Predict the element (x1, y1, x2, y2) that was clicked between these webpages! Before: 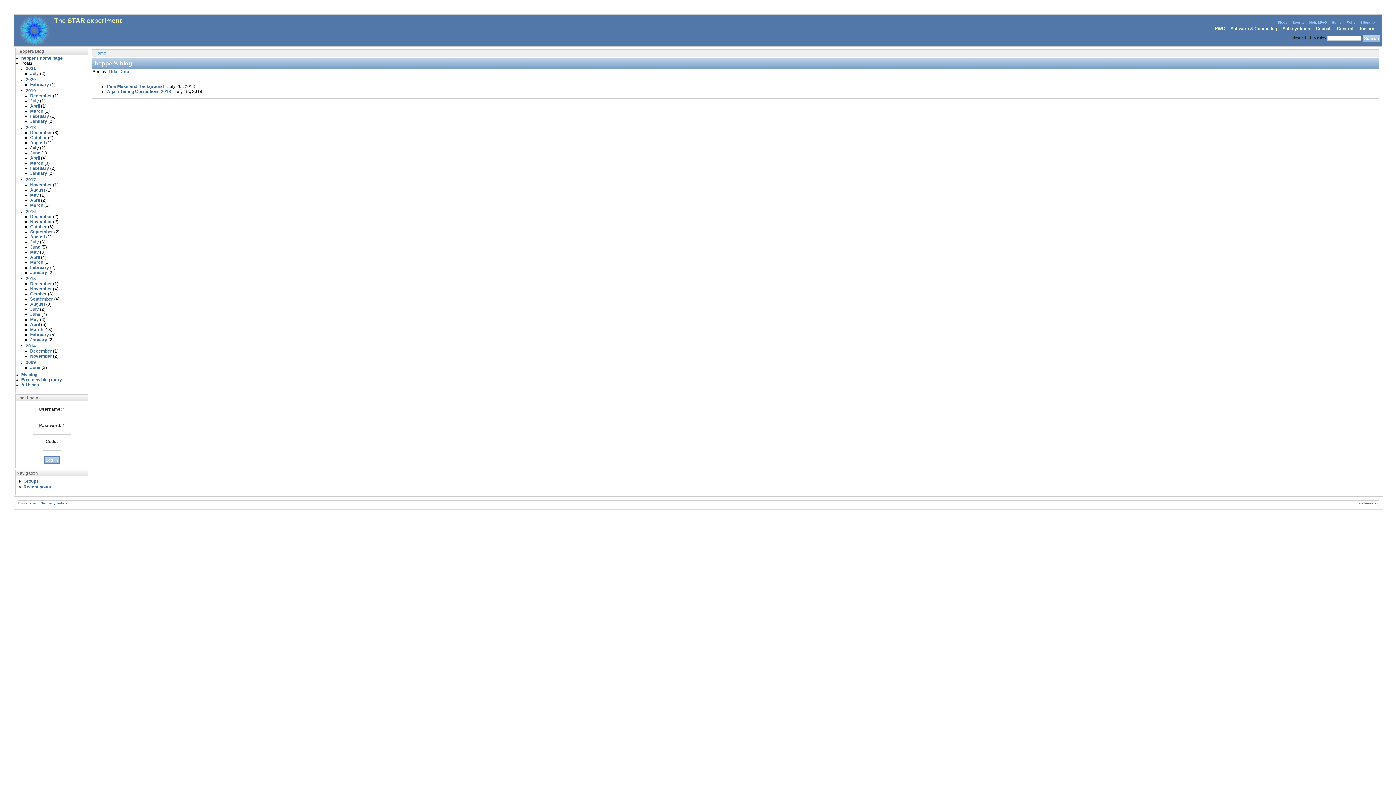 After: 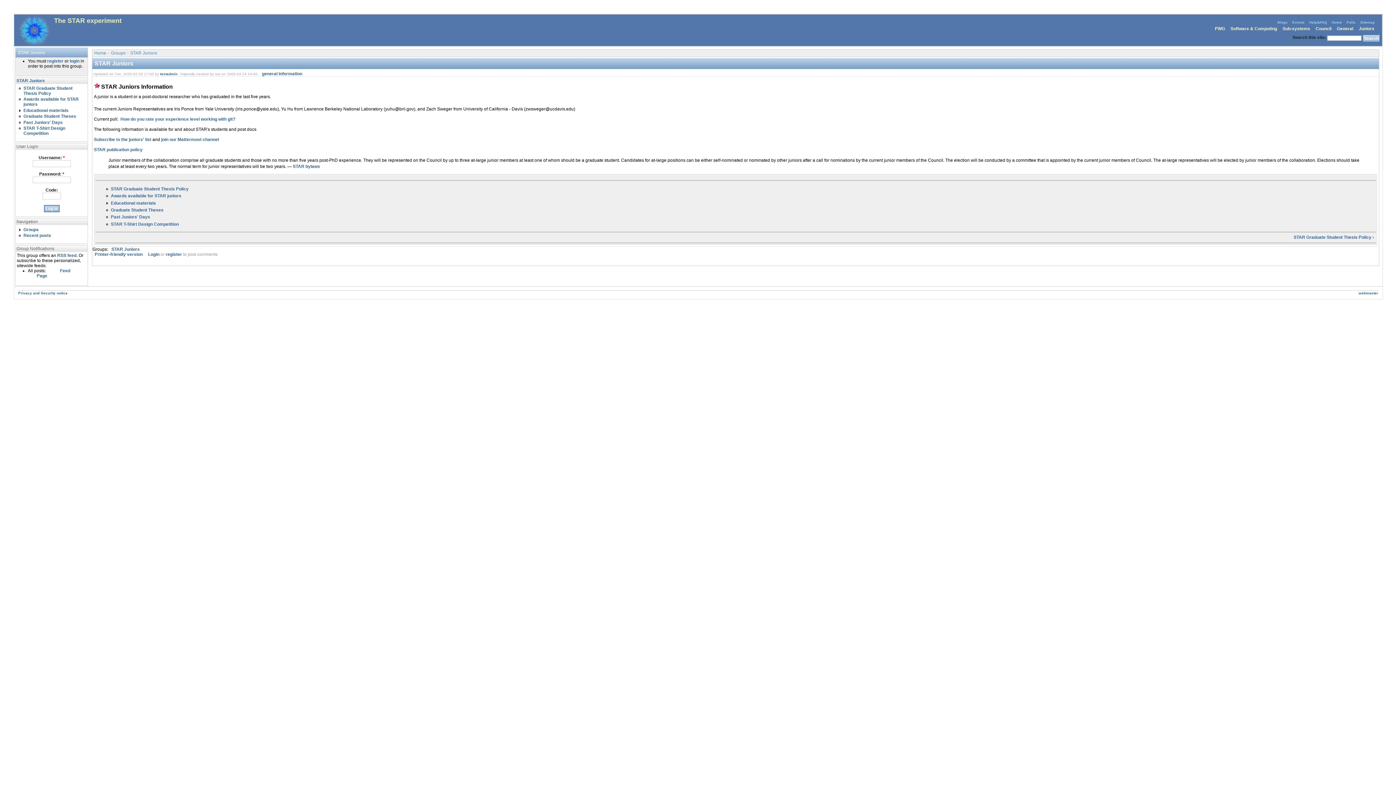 Action: bbox: (1359, 26, 1374, 31) label: Juniors